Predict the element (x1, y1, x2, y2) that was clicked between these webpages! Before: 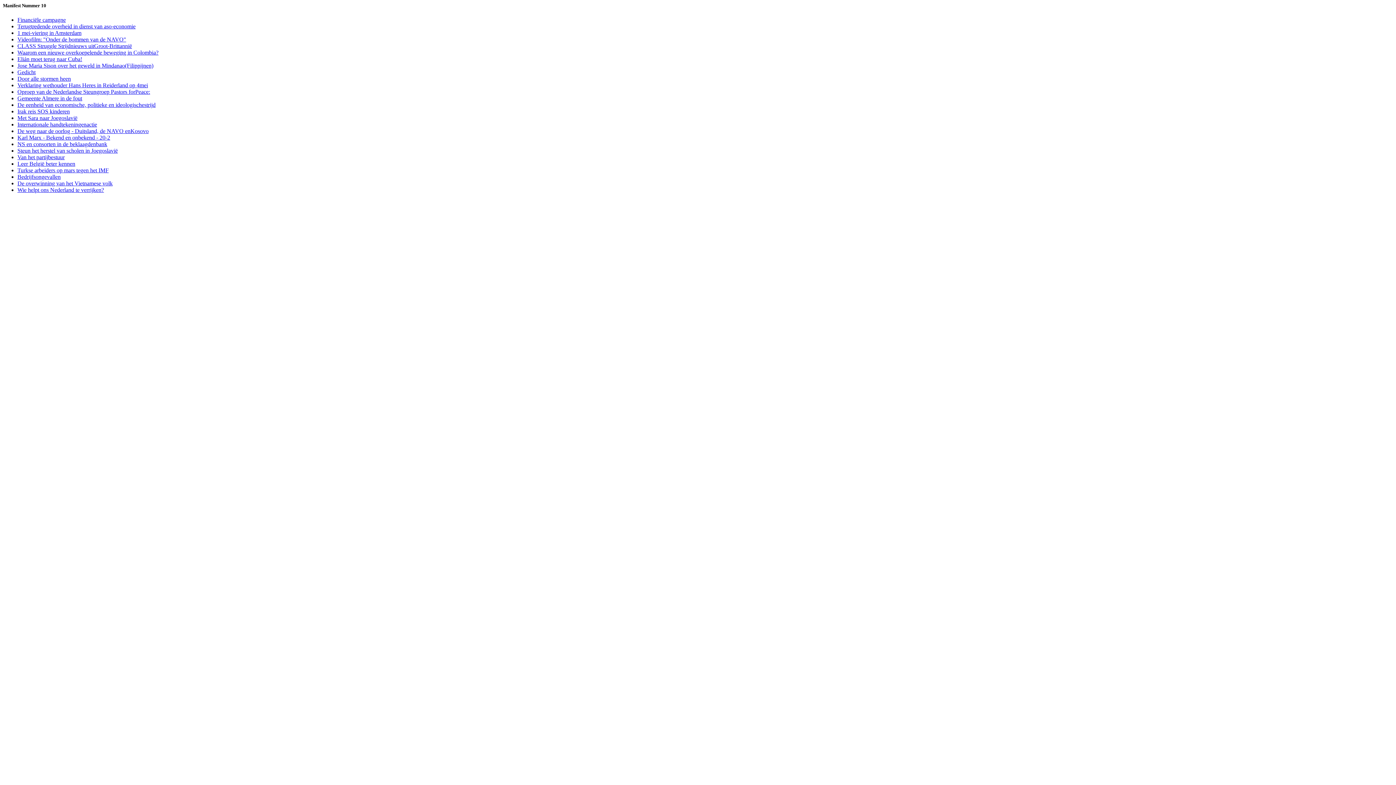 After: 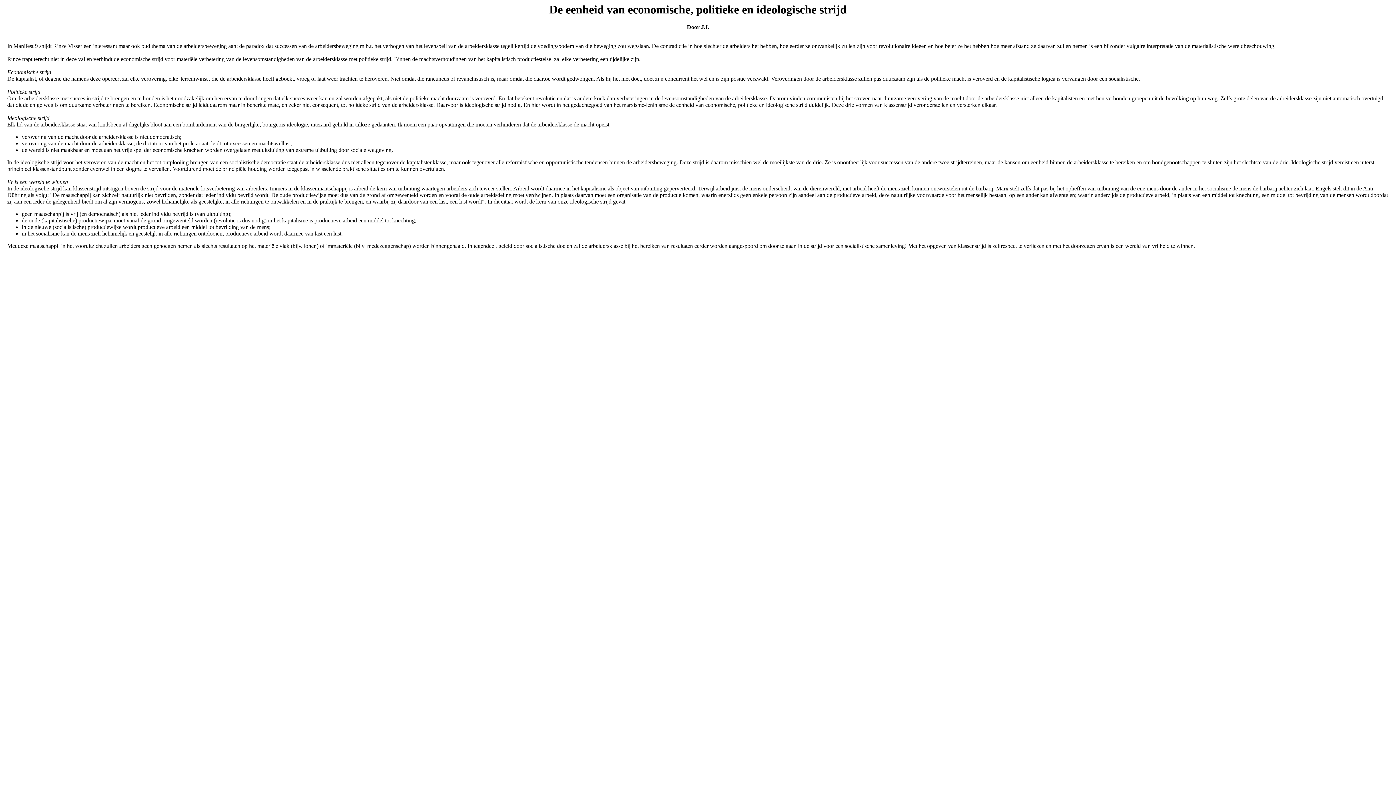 Action: label: De eenheid van economische, politieke en ideologischestrijd bbox: (17, 101, 155, 108)